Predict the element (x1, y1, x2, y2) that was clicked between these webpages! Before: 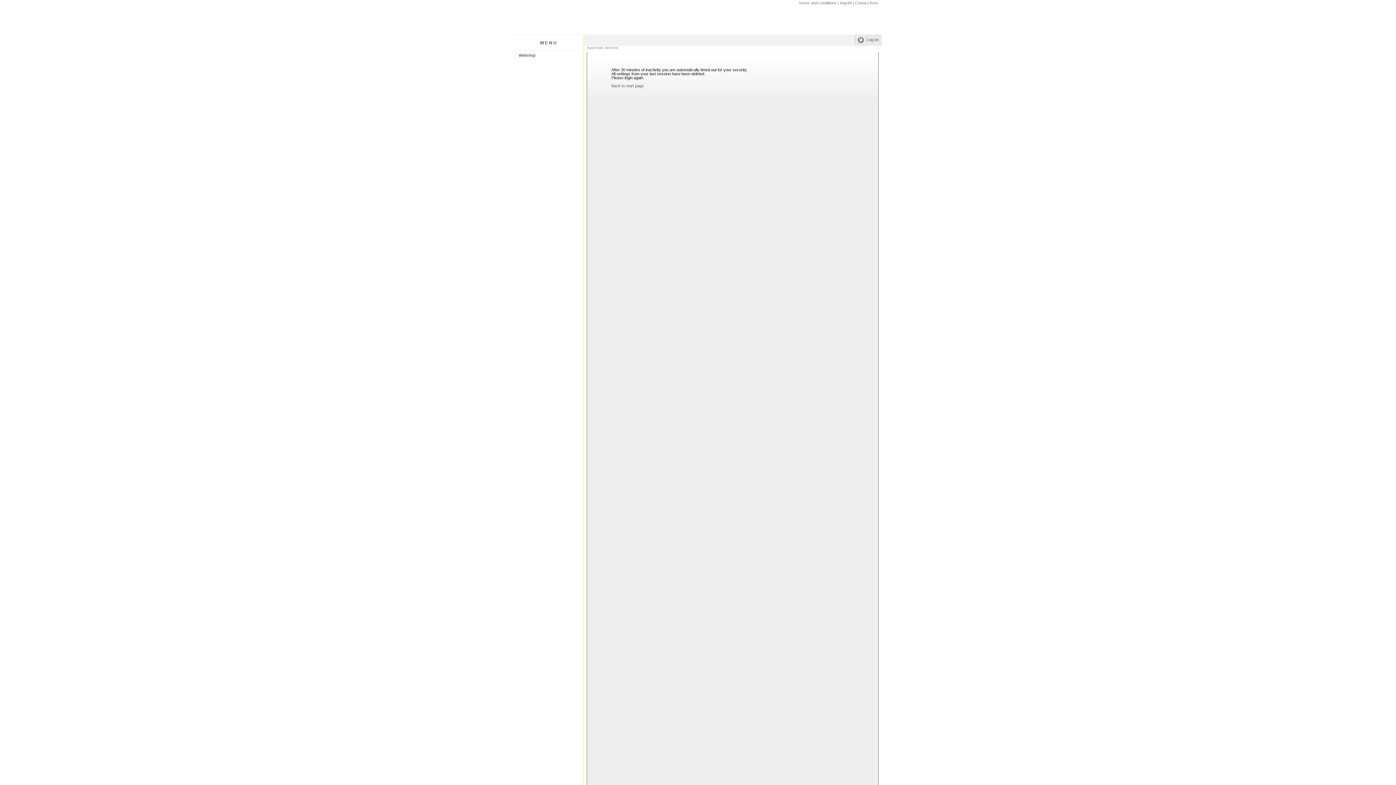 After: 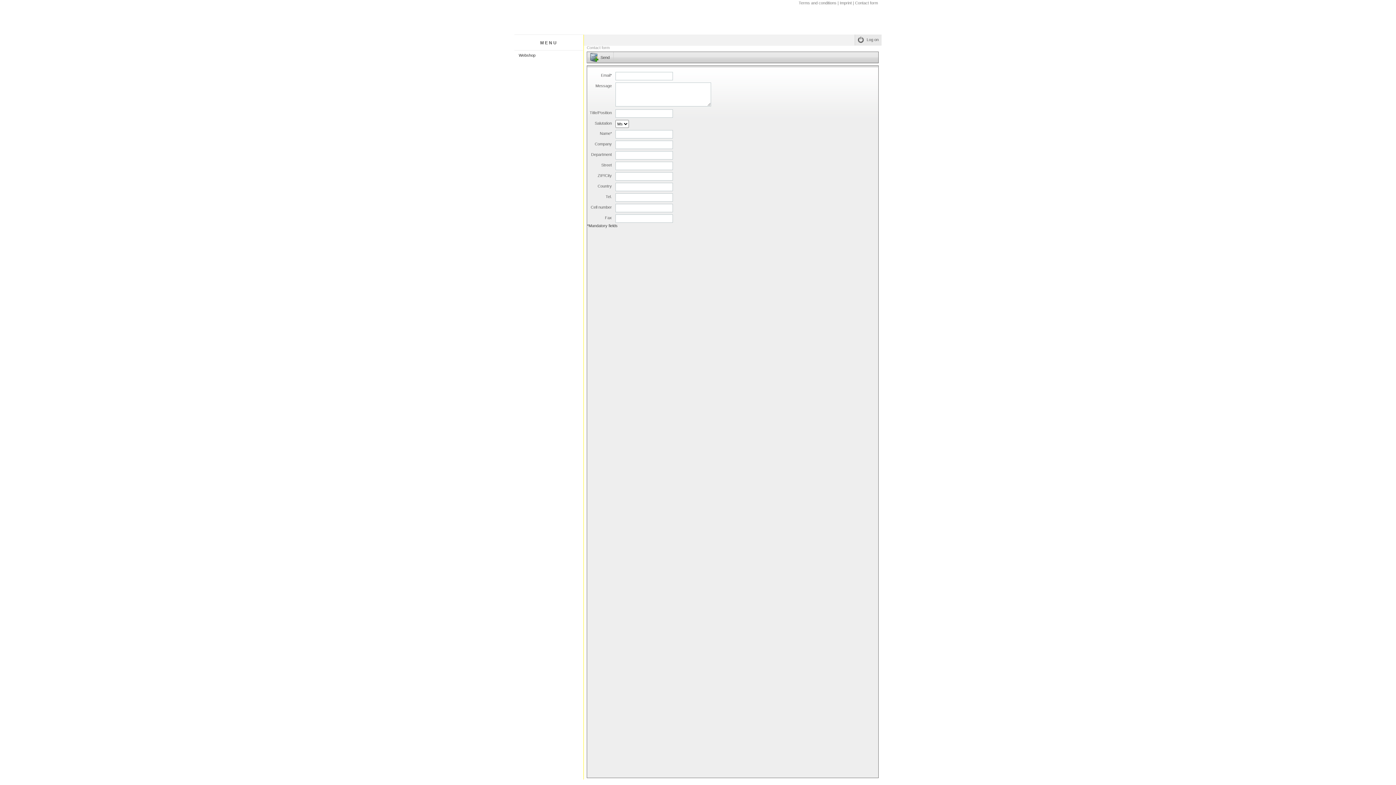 Action: bbox: (855, 0, 878, 5) label: Contact form